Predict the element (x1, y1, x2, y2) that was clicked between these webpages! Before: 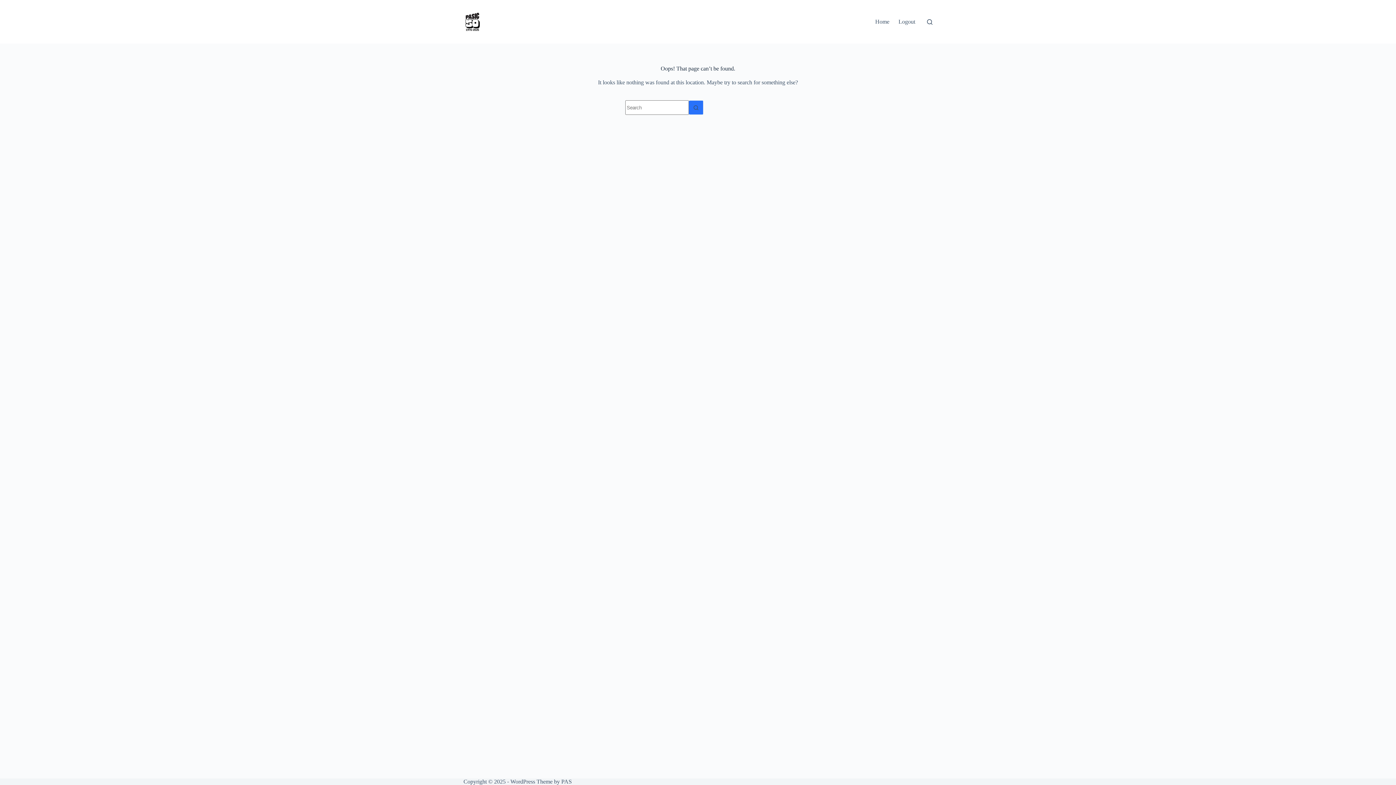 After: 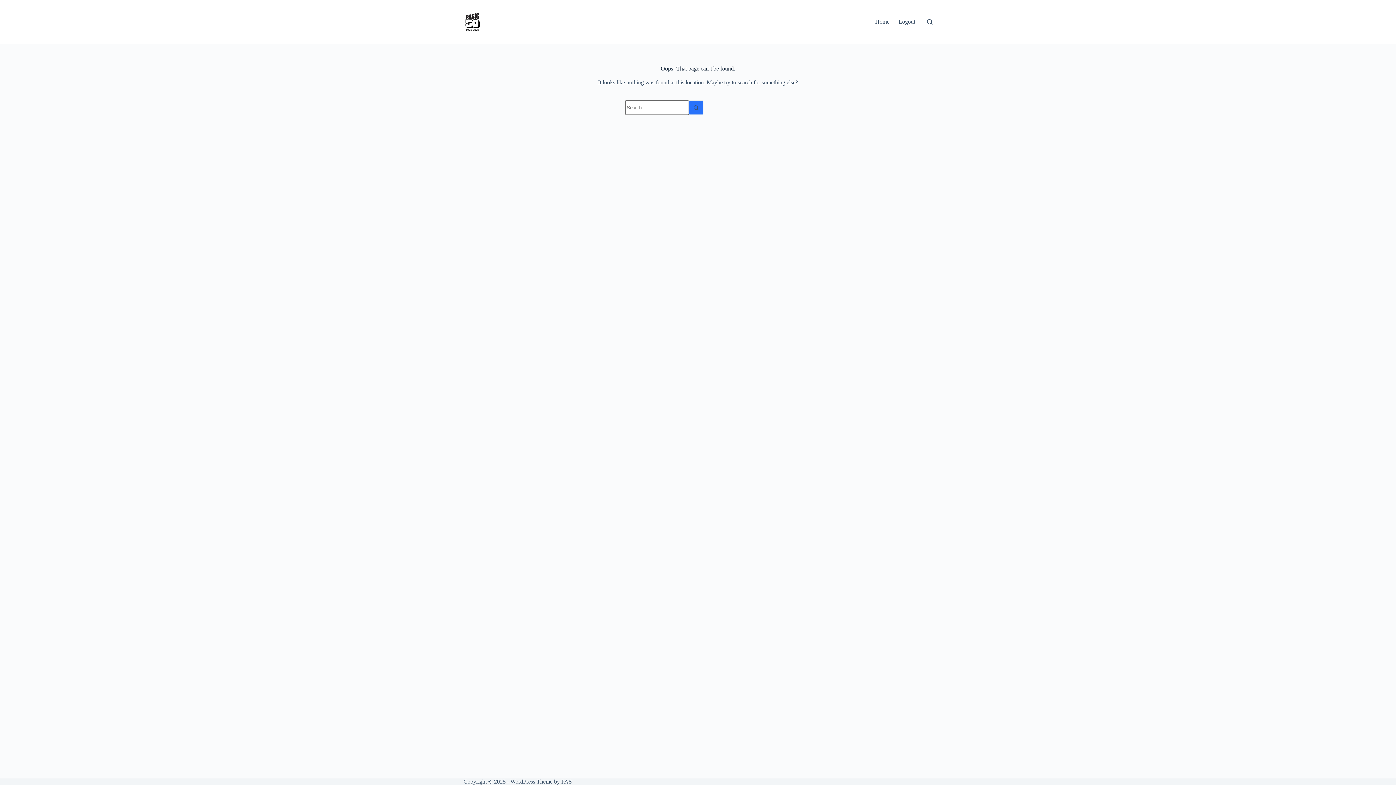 Action: label: PAS bbox: (561, 778, 572, 785)